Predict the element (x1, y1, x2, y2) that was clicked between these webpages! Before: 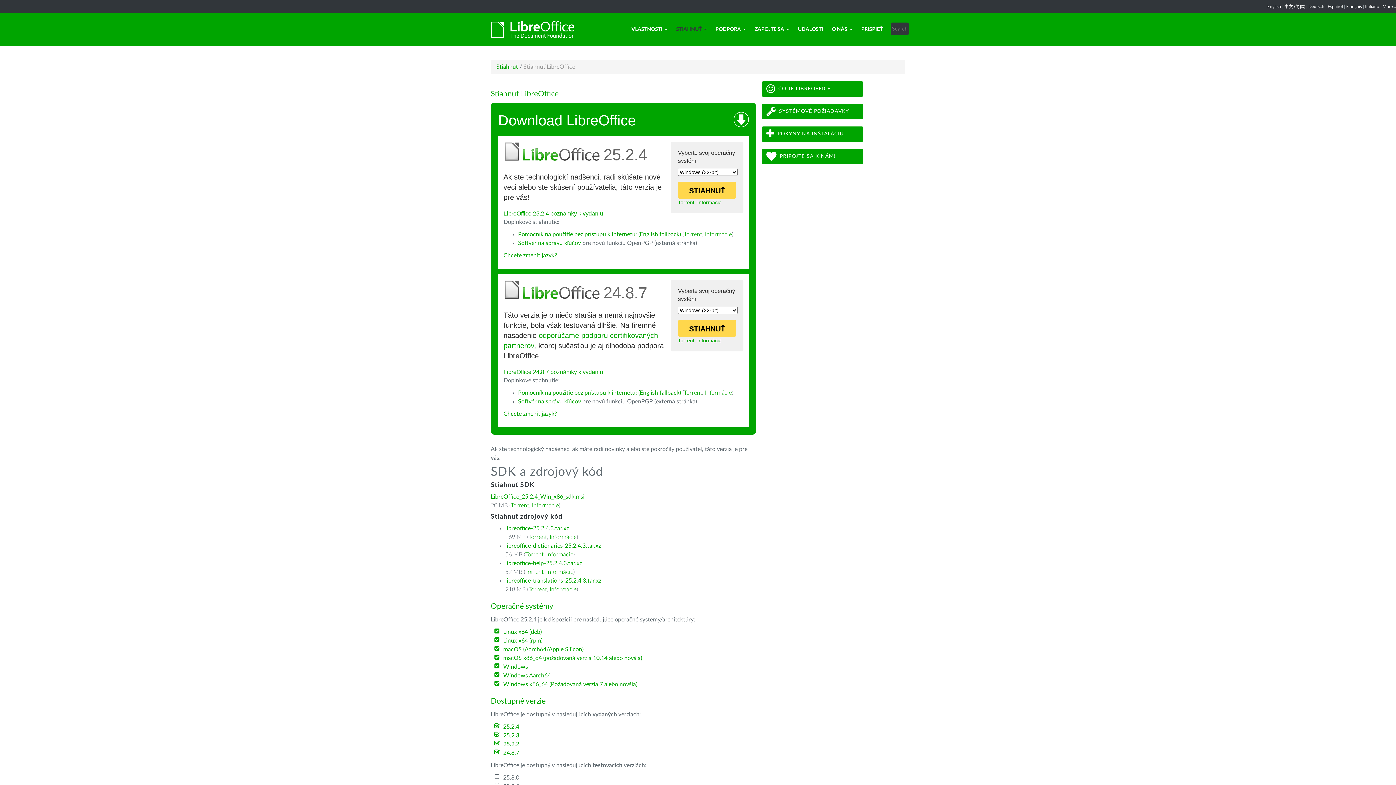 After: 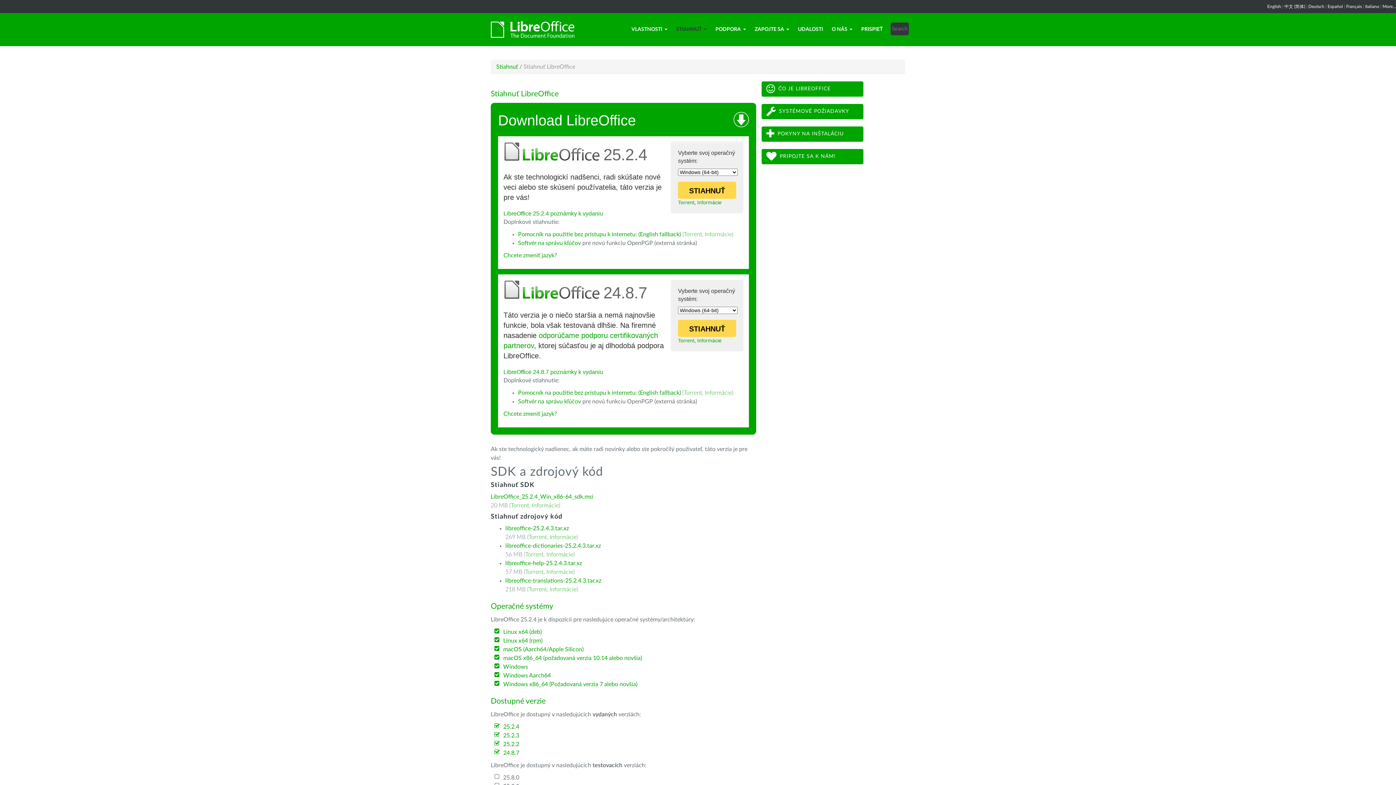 Action: bbox: (503, 681, 637, 687) label: Windows x86_64 (Požadovaná verzia 7 alebo novšia)